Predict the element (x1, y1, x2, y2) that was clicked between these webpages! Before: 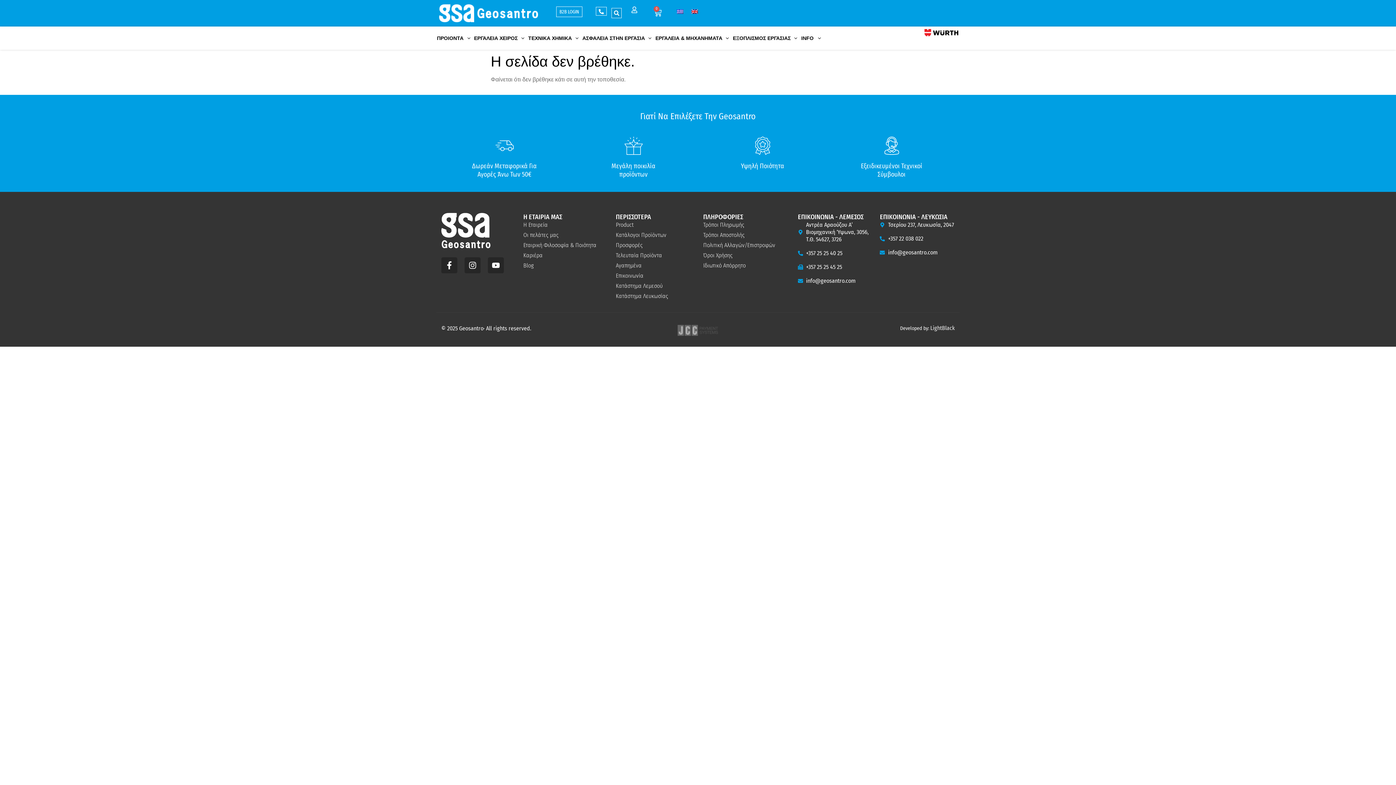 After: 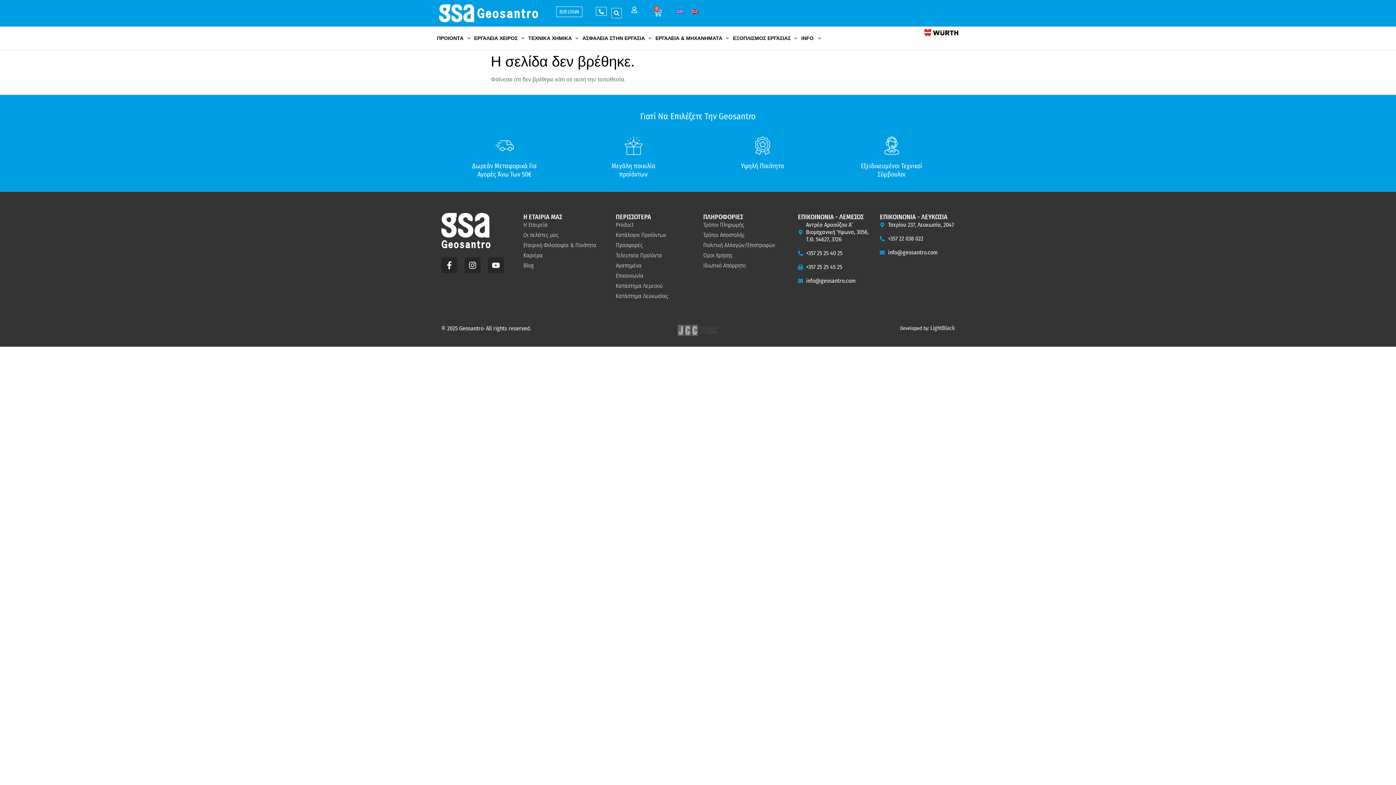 Action: bbox: (673, 6, 686, 17)